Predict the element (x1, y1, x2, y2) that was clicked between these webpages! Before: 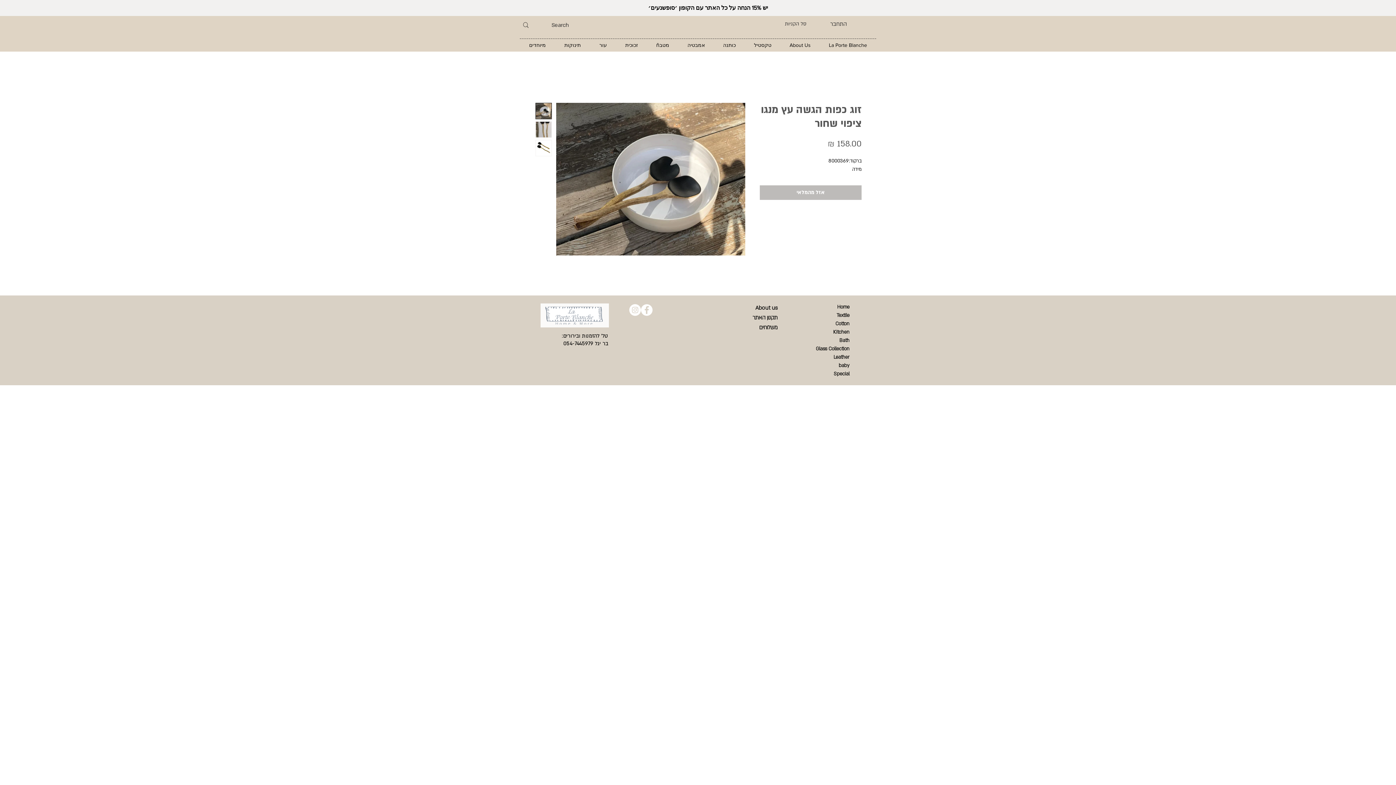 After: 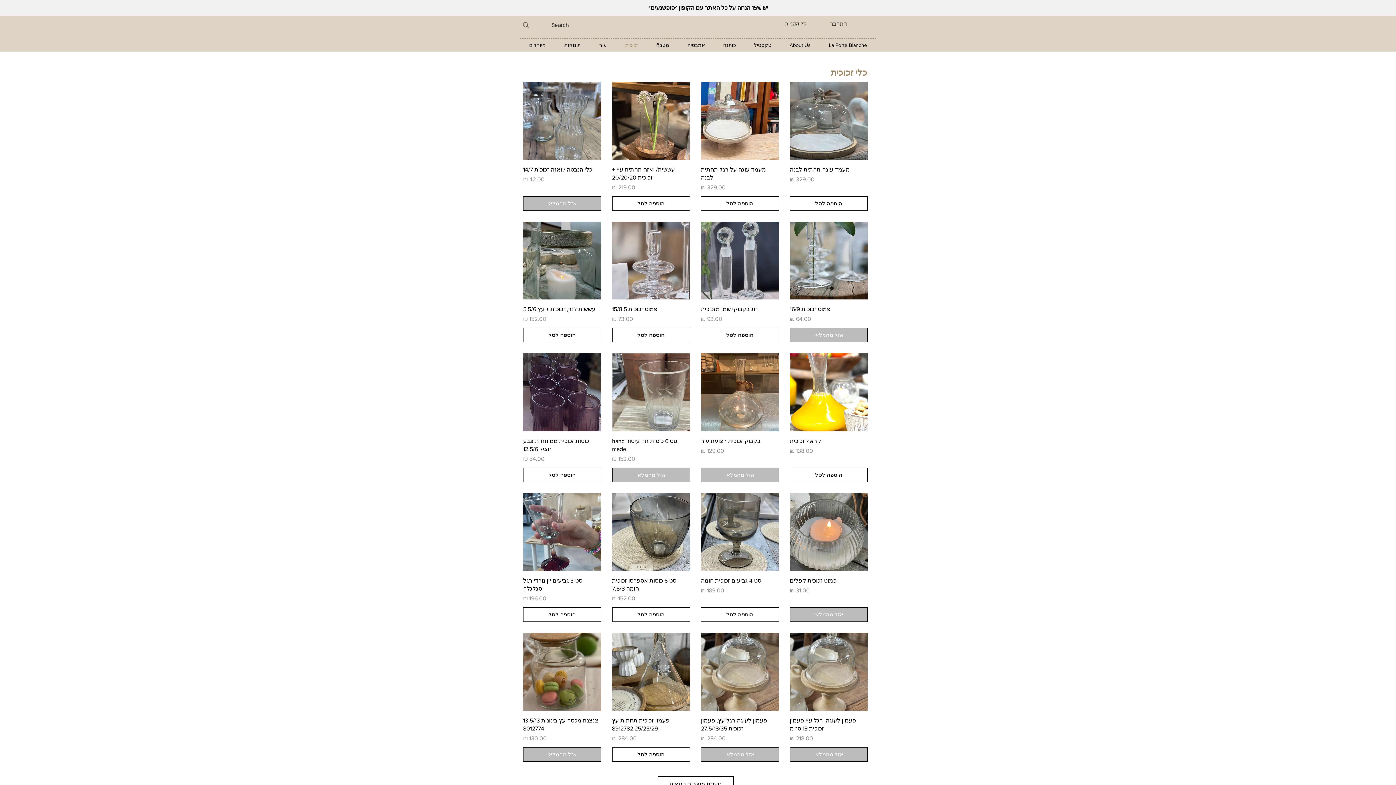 Action: label: Glass Collection bbox: (816, 345, 849, 352)